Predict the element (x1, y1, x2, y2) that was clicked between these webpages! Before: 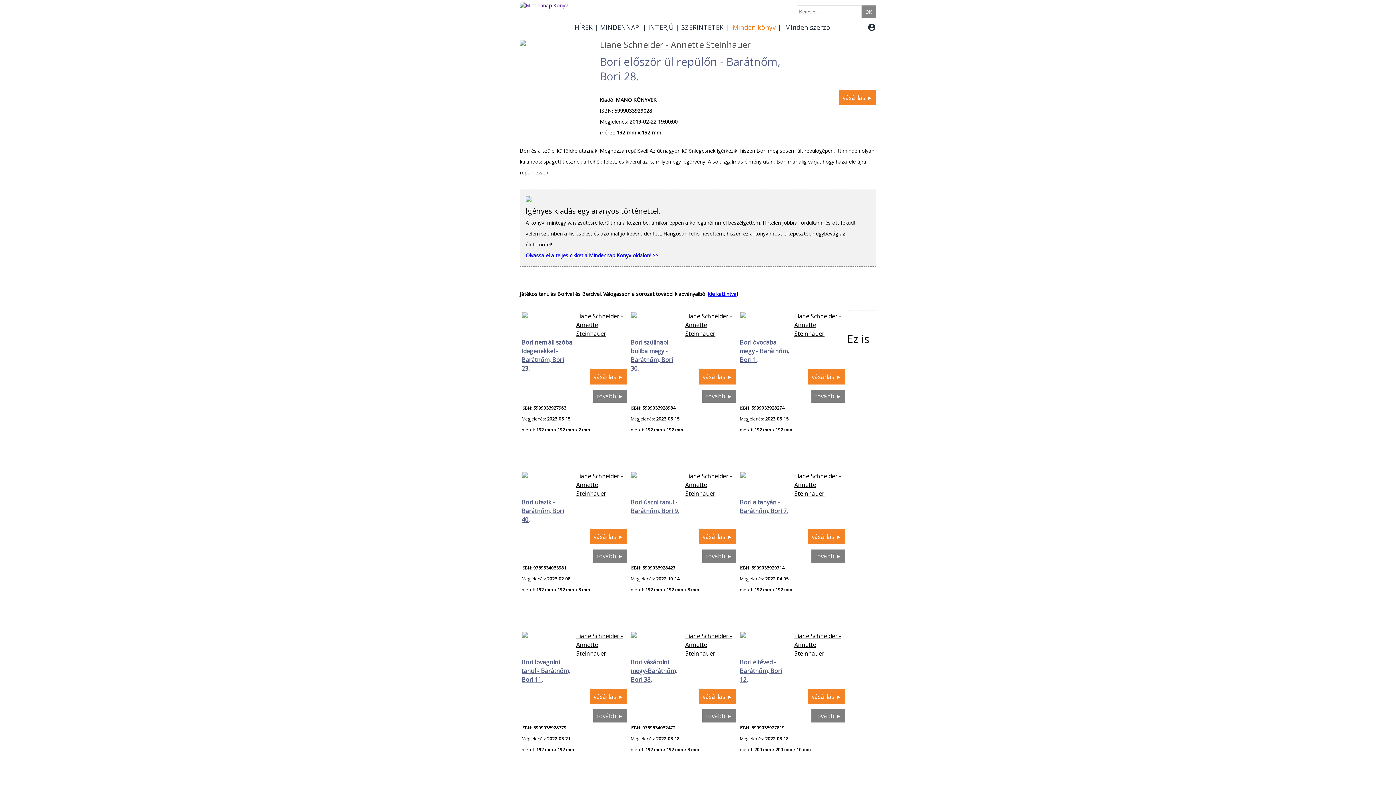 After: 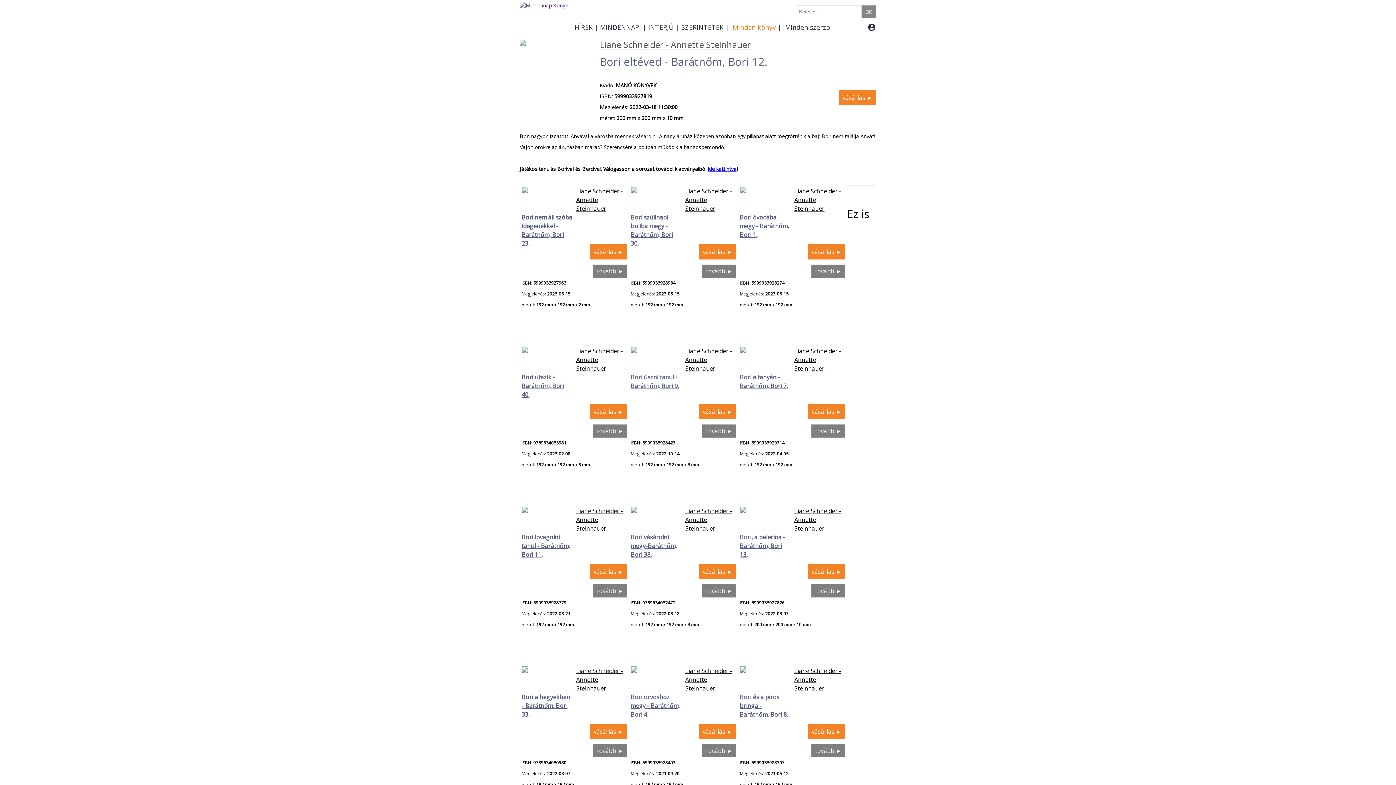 Action: label: Bori eltéved - Barátnőm, Bori 12. bbox: (740, 658, 790, 684)